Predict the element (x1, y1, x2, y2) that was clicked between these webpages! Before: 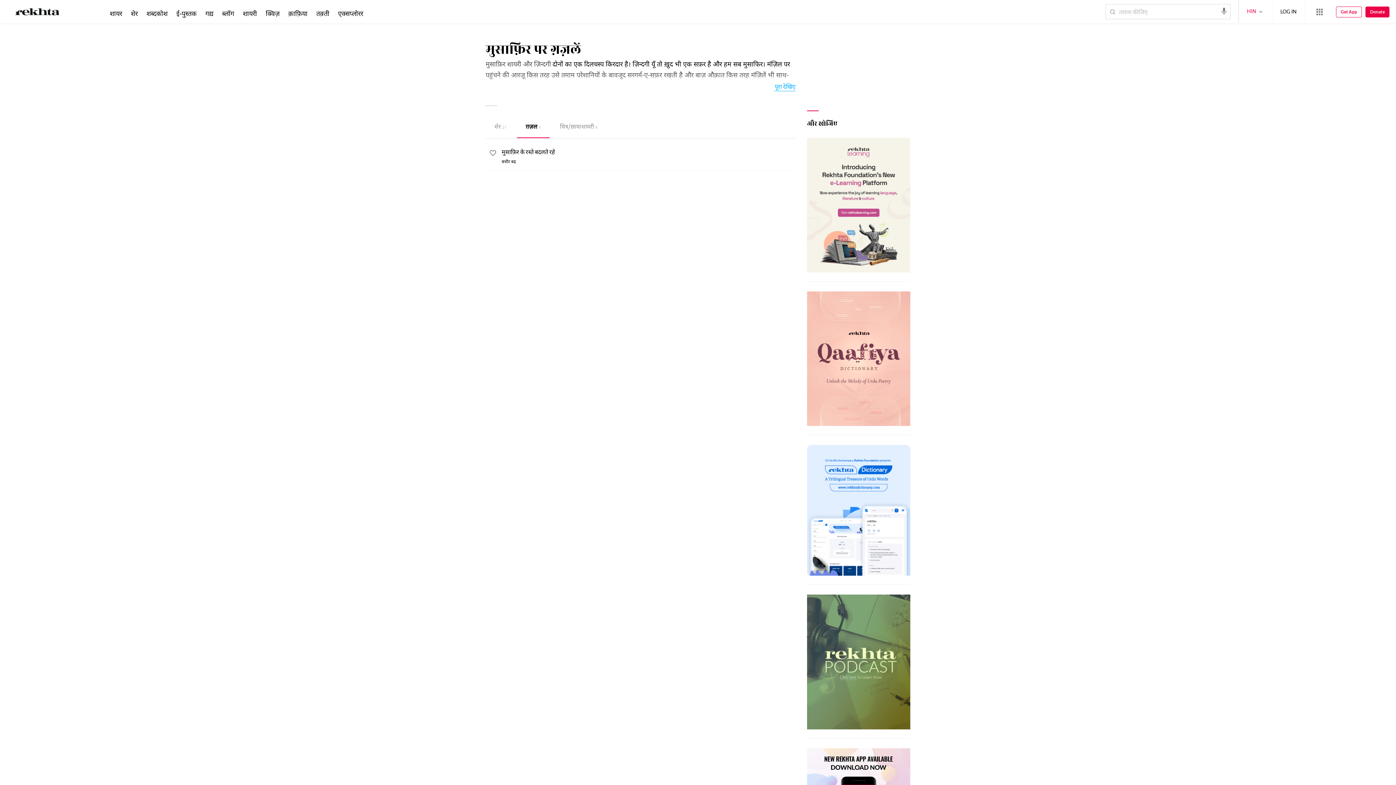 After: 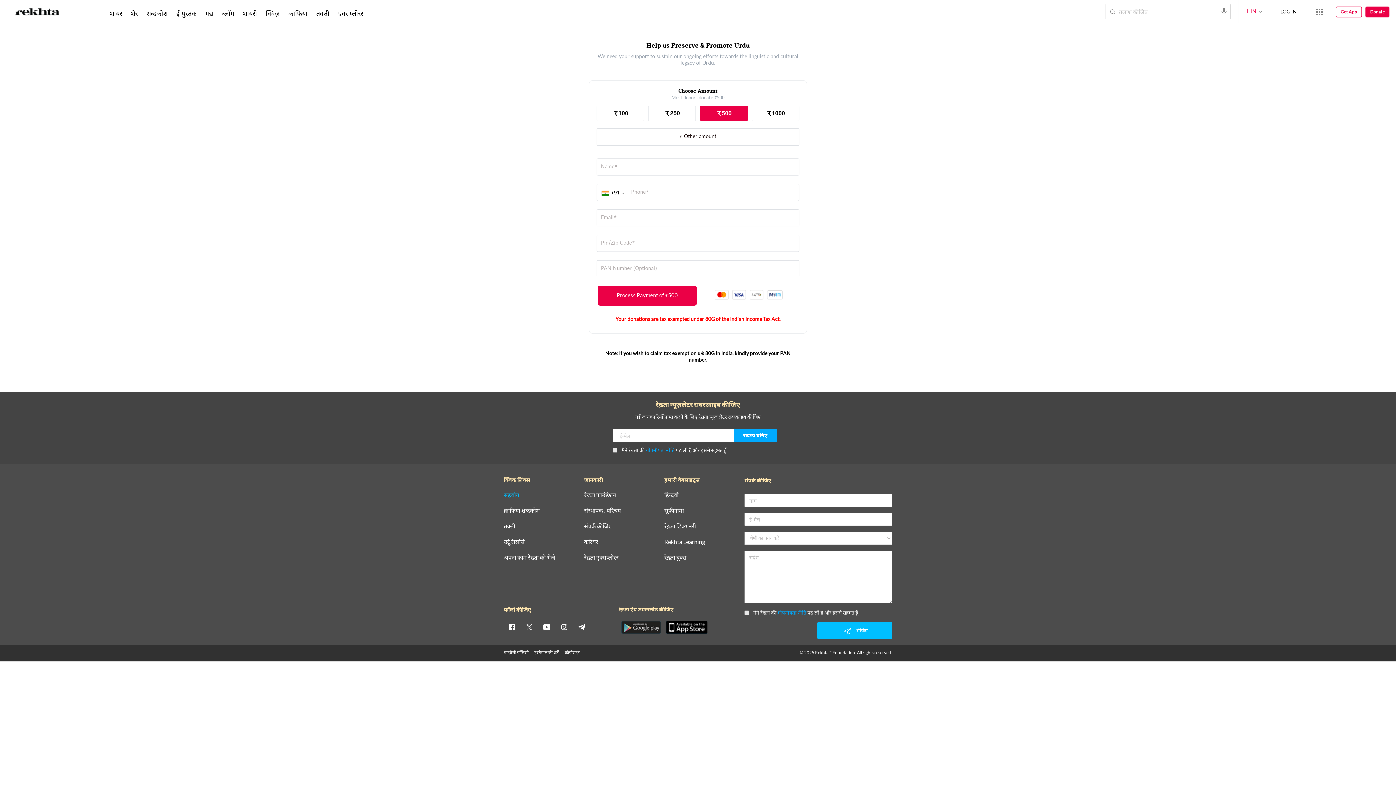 Action: bbox: (1365, 6, 1389, 17) label: Donate